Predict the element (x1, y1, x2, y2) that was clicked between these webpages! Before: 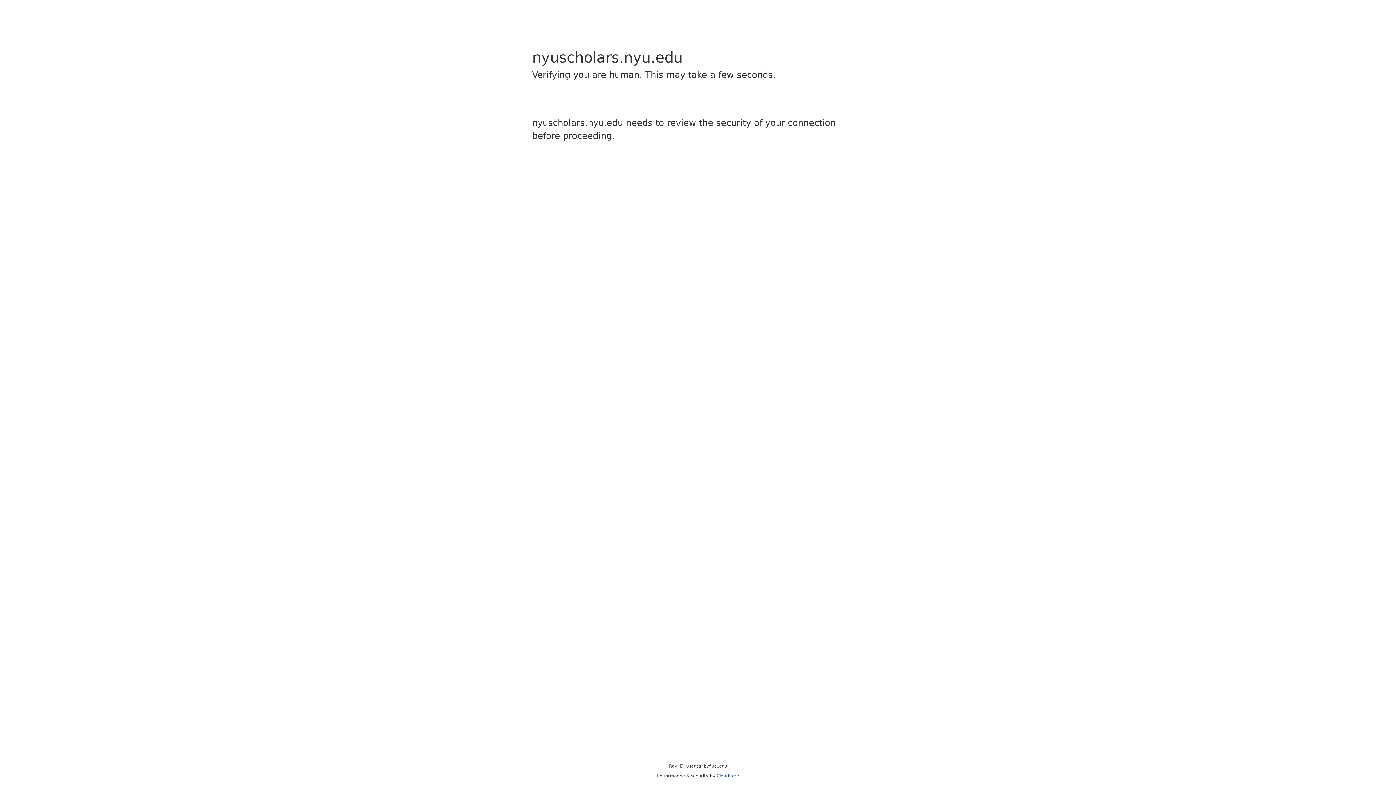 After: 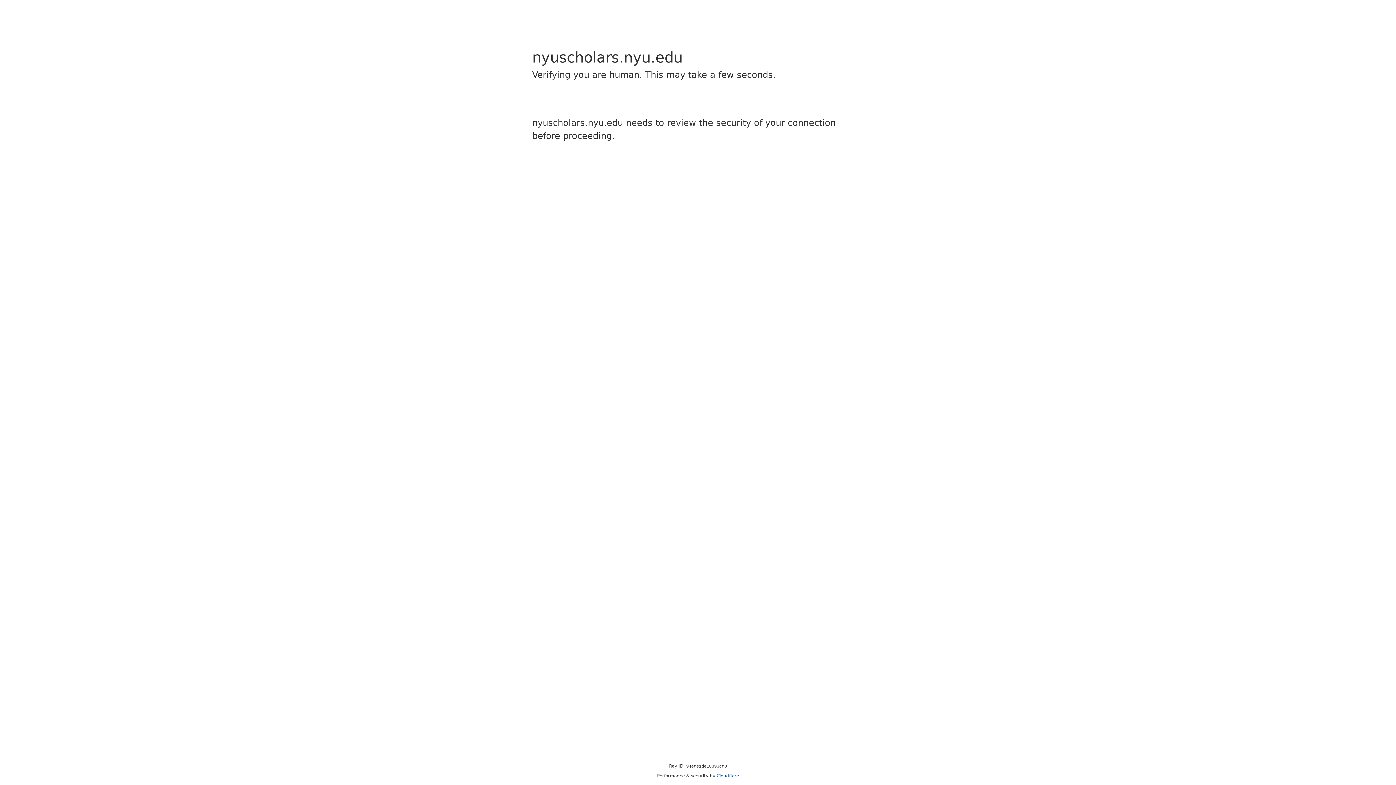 Action: label: Cloudflare bbox: (716, 773, 739, 778)